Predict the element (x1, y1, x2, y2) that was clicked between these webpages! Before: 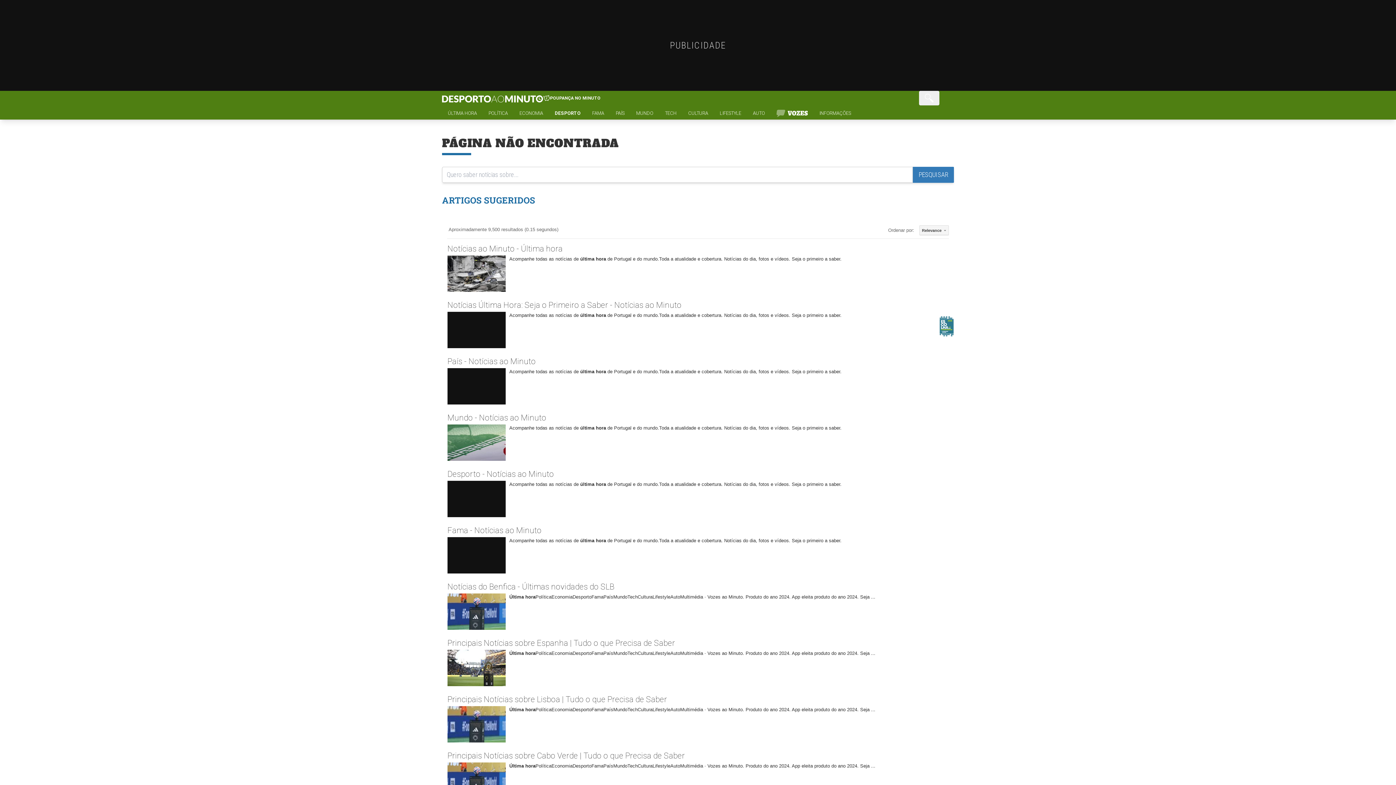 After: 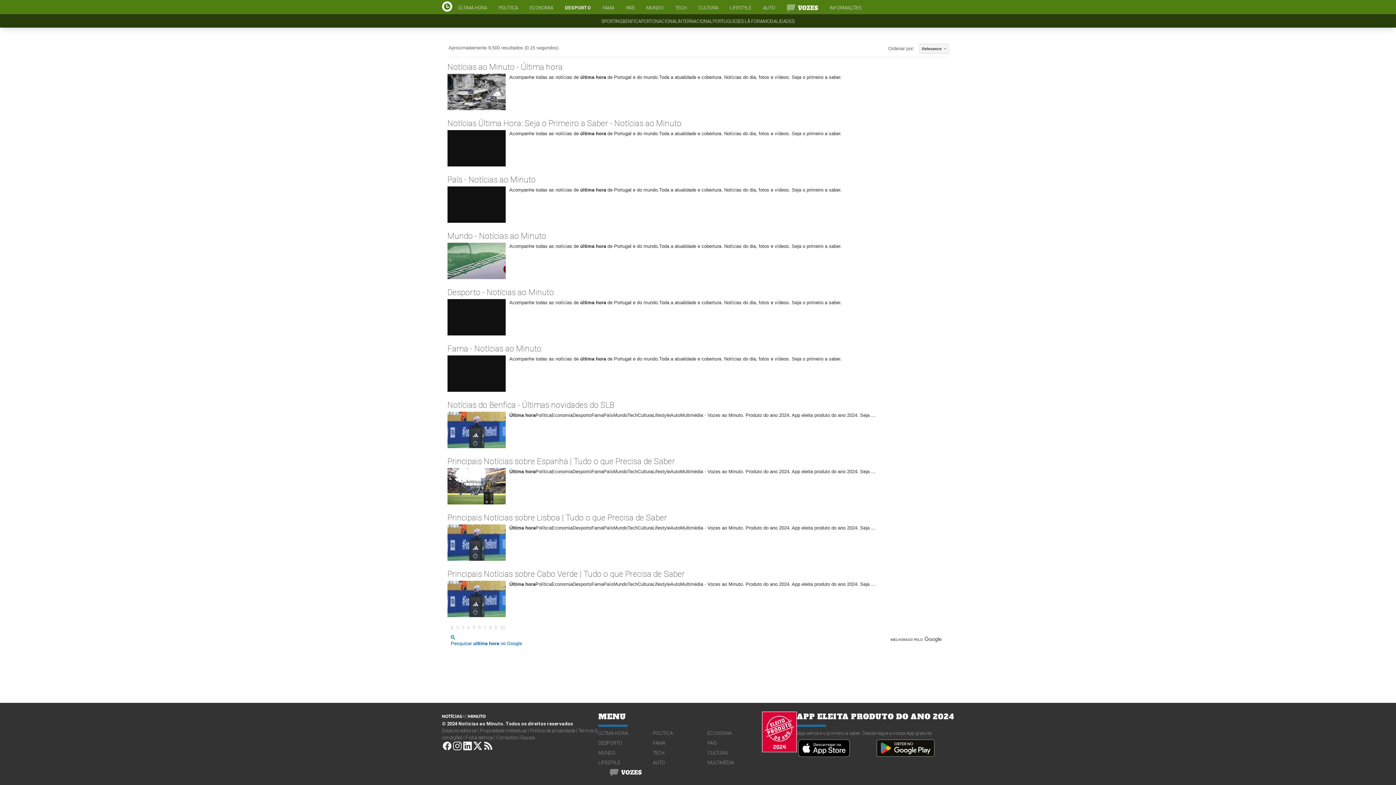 Action: label: Facebook bbox: (442, 273, 452, 283)